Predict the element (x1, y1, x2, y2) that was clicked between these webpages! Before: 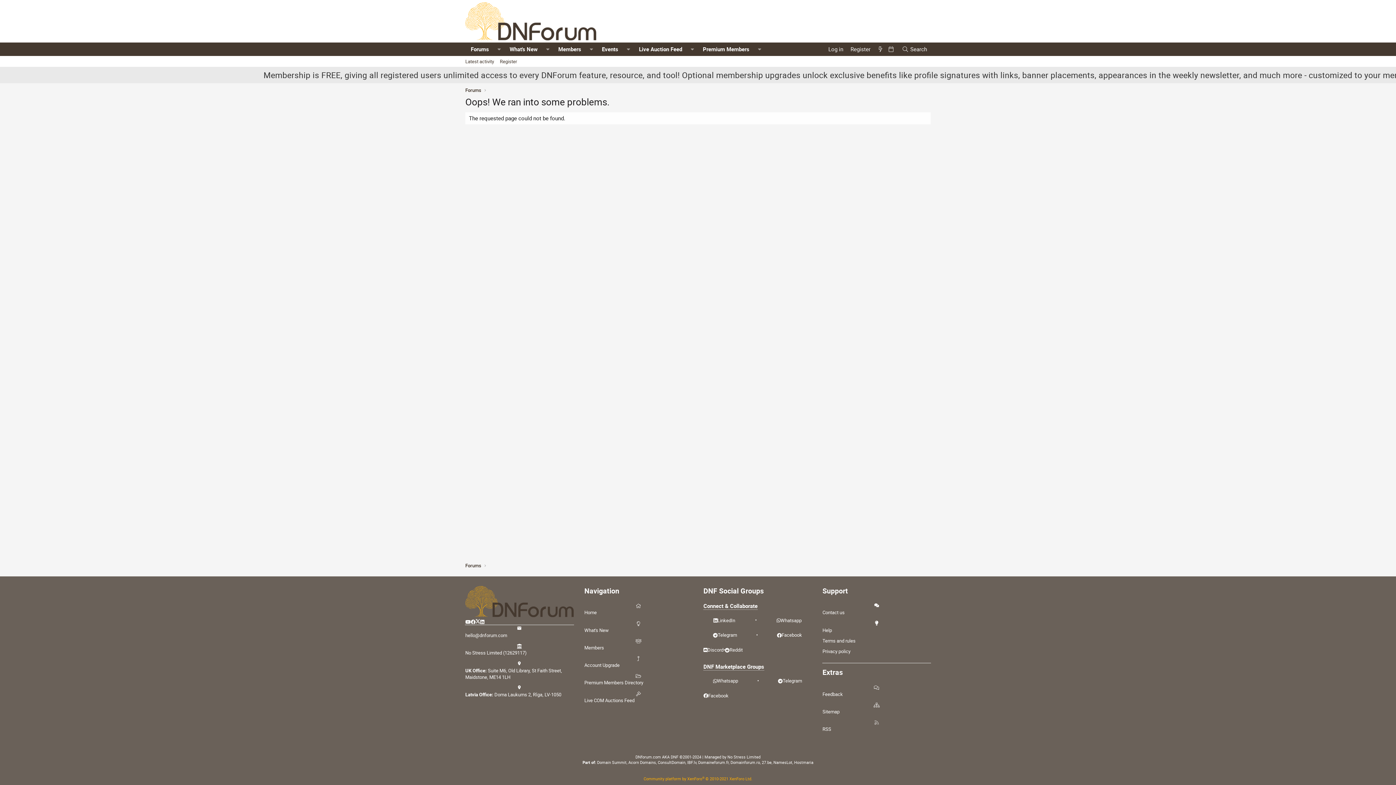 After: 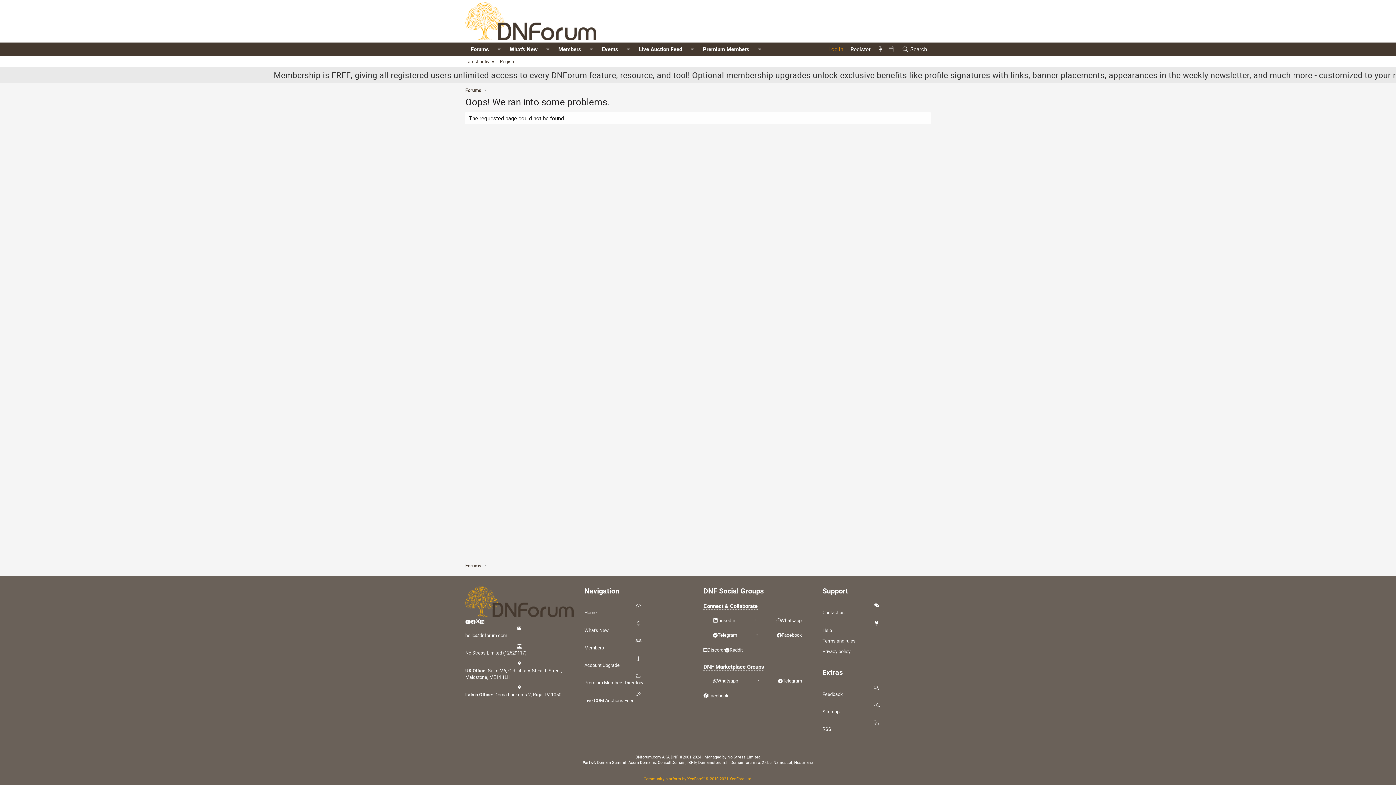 Action: label: Log in bbox: (824, 42, 847, 55)